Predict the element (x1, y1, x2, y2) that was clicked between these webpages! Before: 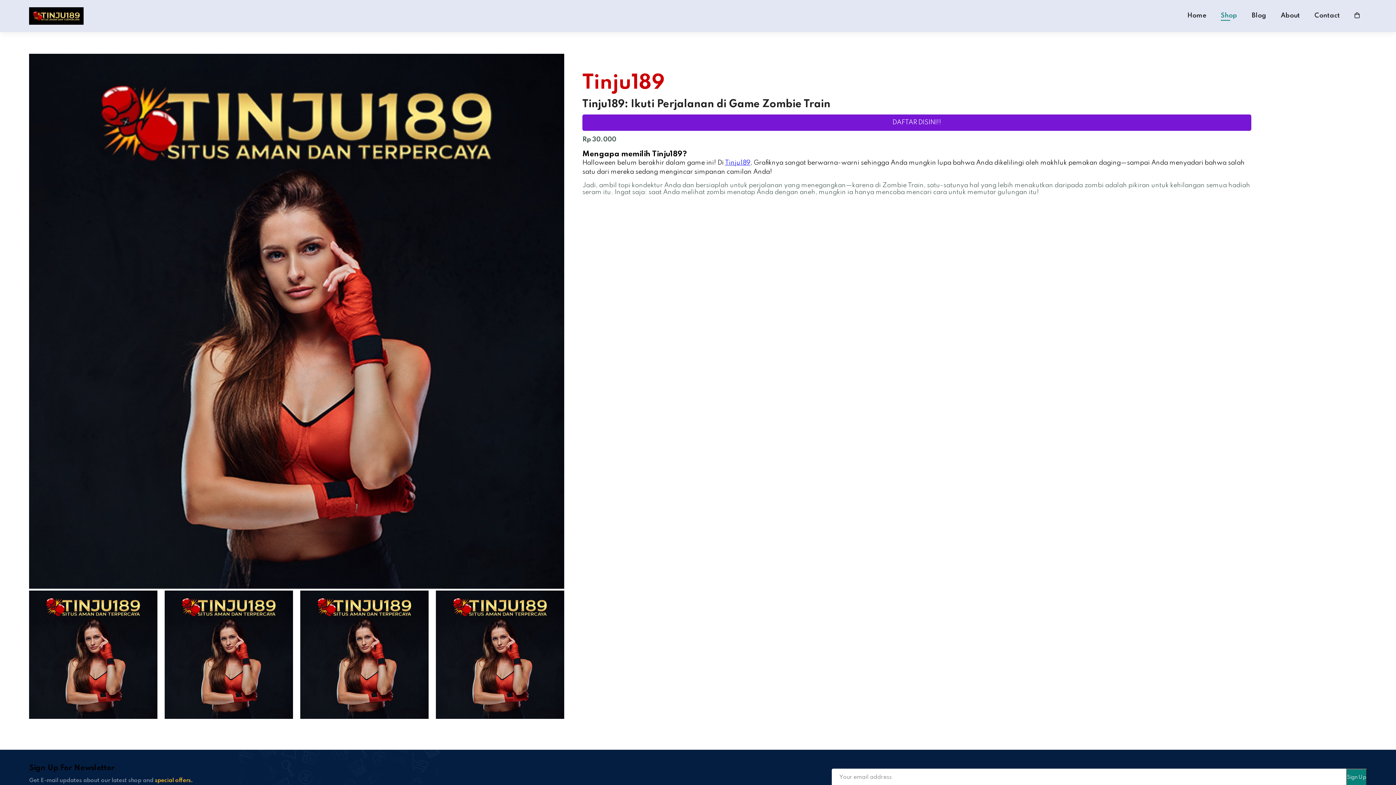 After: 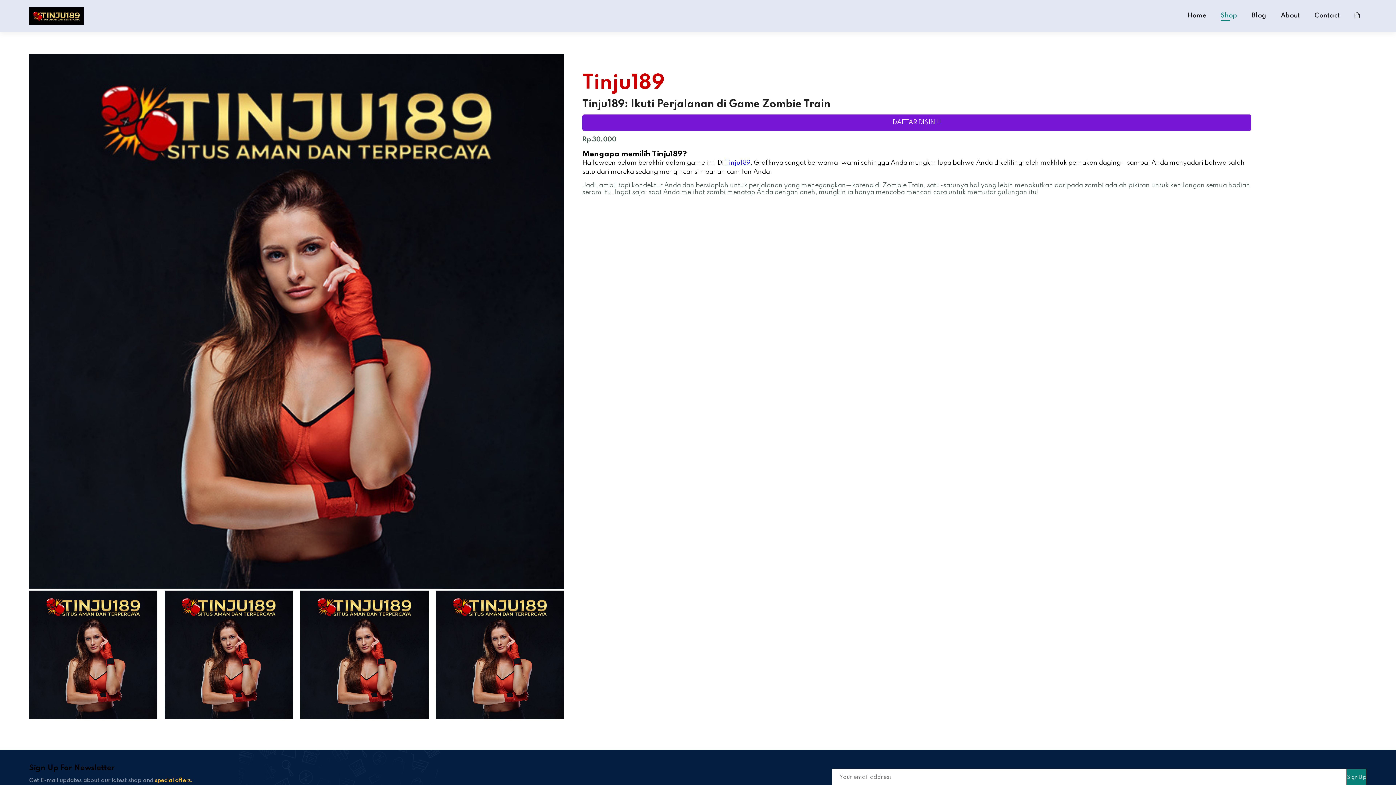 Action: bbox: (1252, 12, 1266, 19) label: Blog